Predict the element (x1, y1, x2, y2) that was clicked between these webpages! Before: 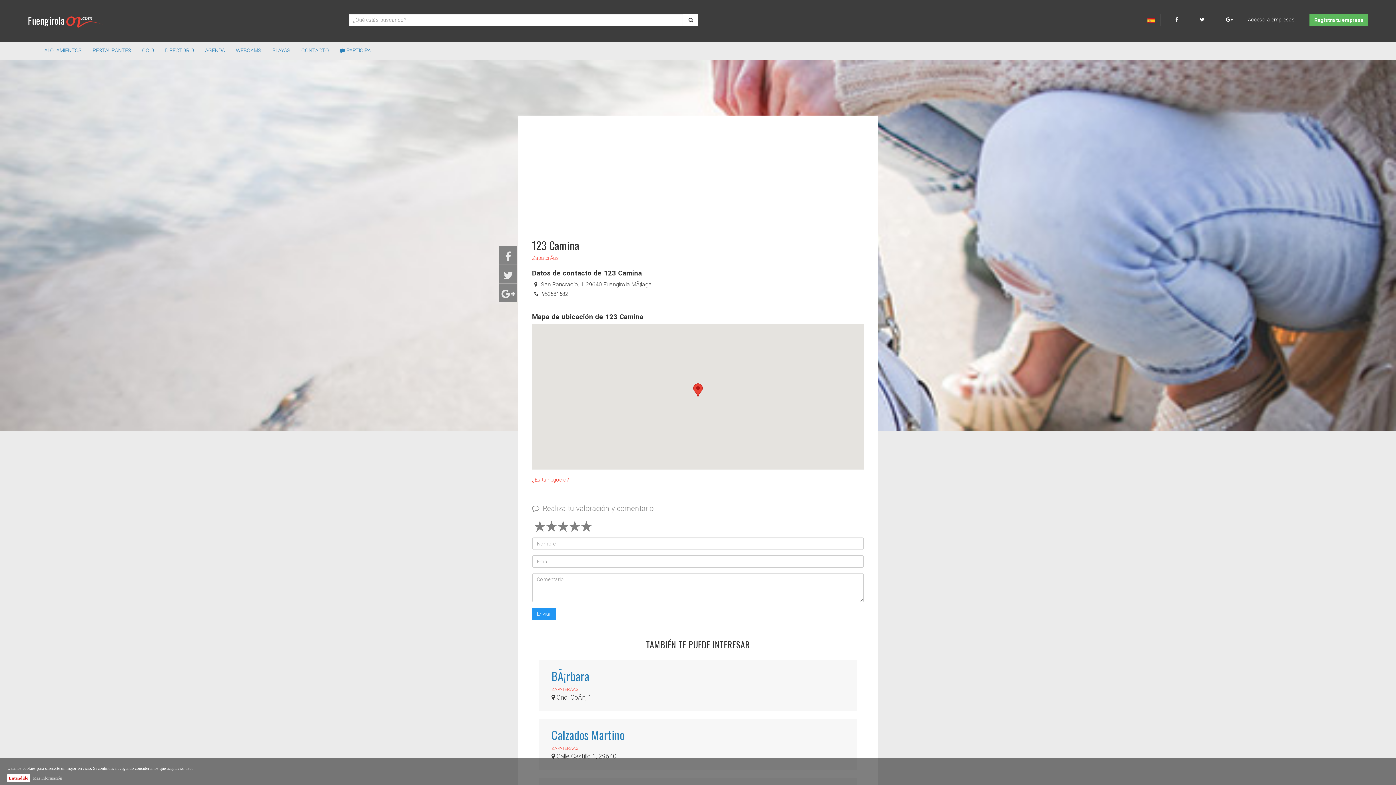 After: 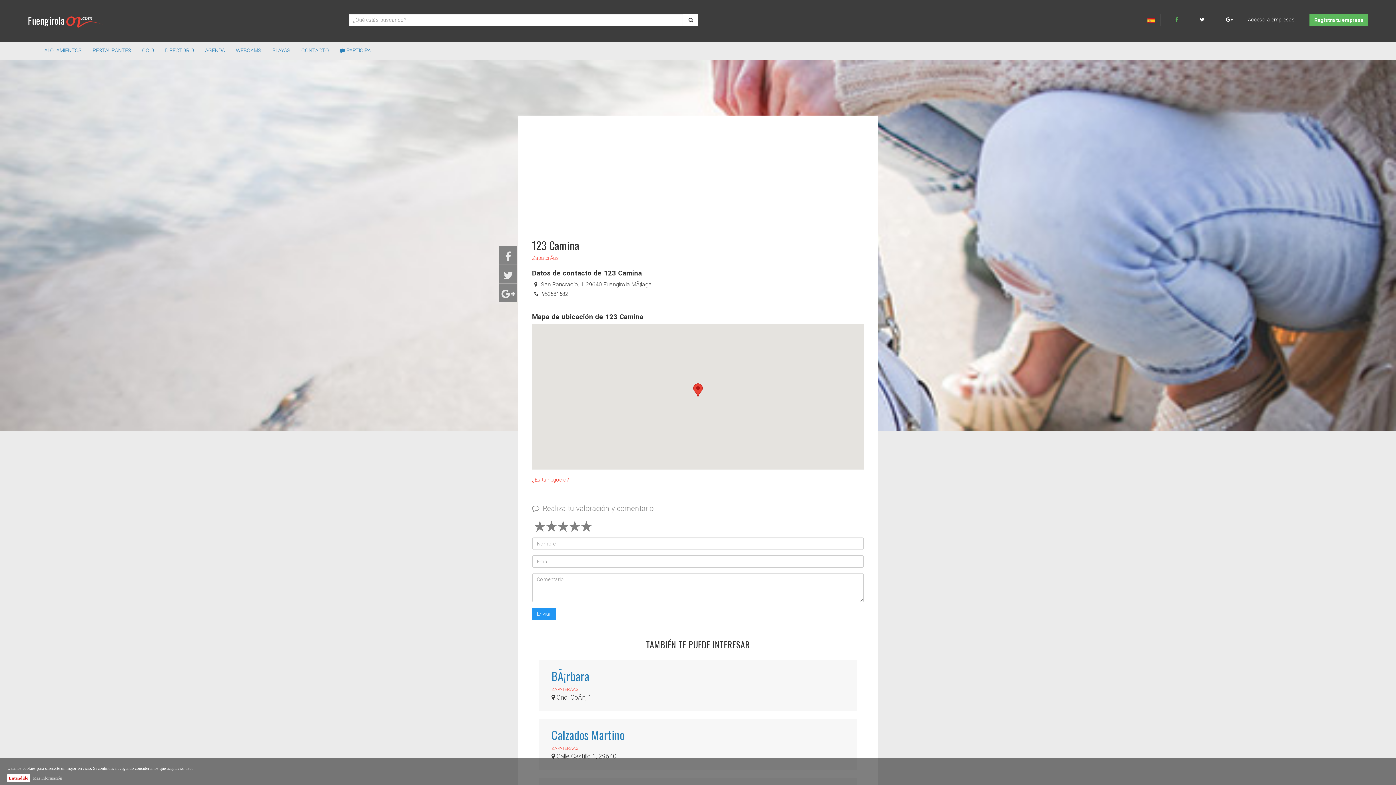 Action: bbox: (1175, 16, 1198, 22)